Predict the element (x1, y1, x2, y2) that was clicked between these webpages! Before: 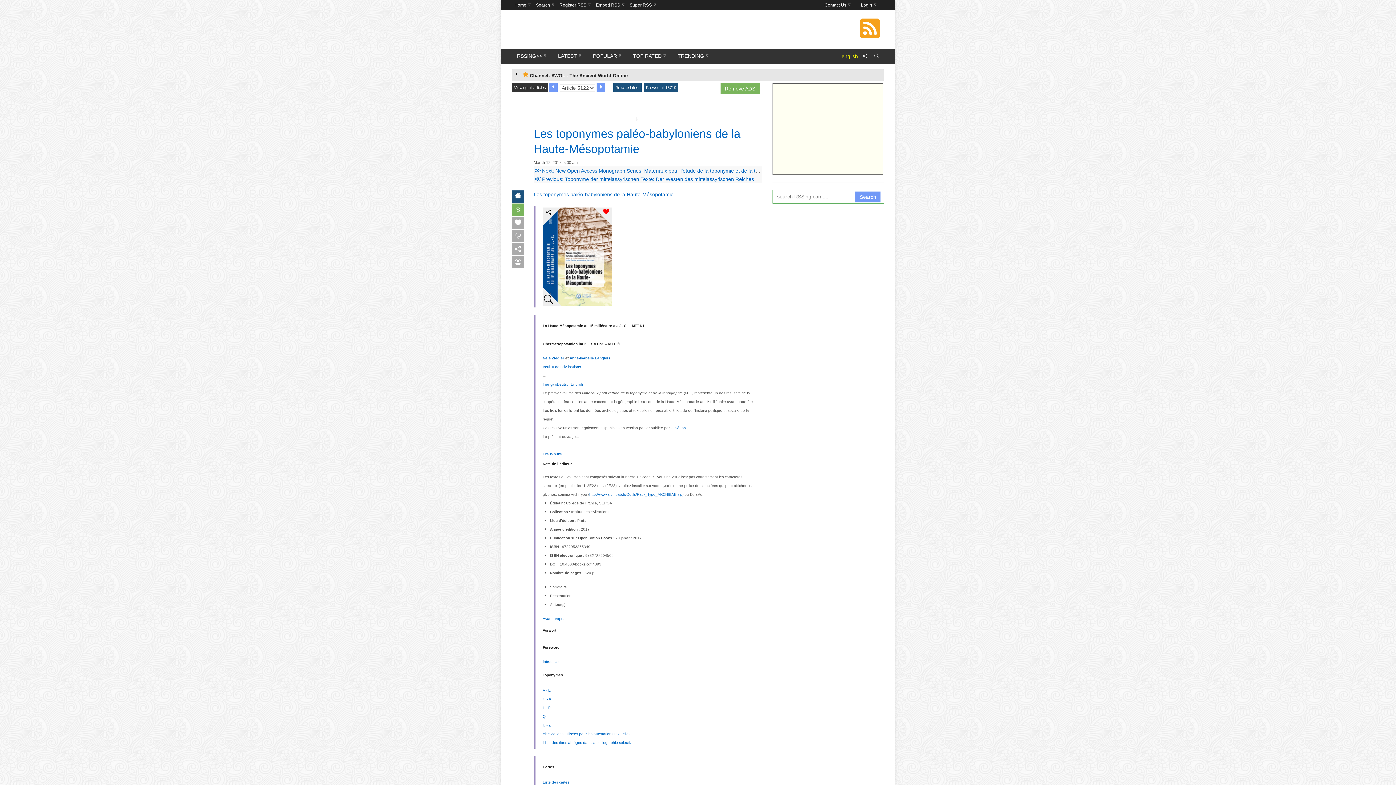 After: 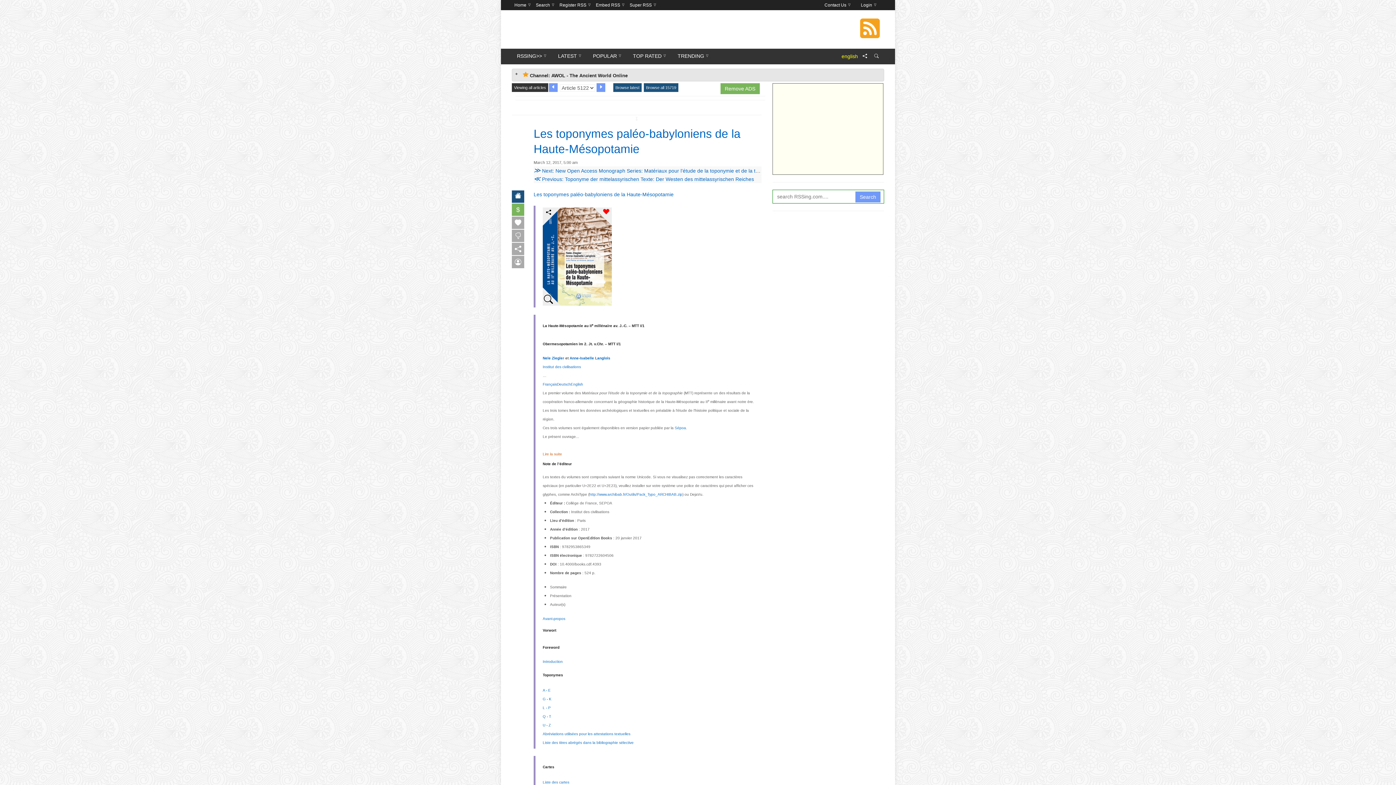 Action: label: Lire la suite bbox: (542, 452, 562, 456)